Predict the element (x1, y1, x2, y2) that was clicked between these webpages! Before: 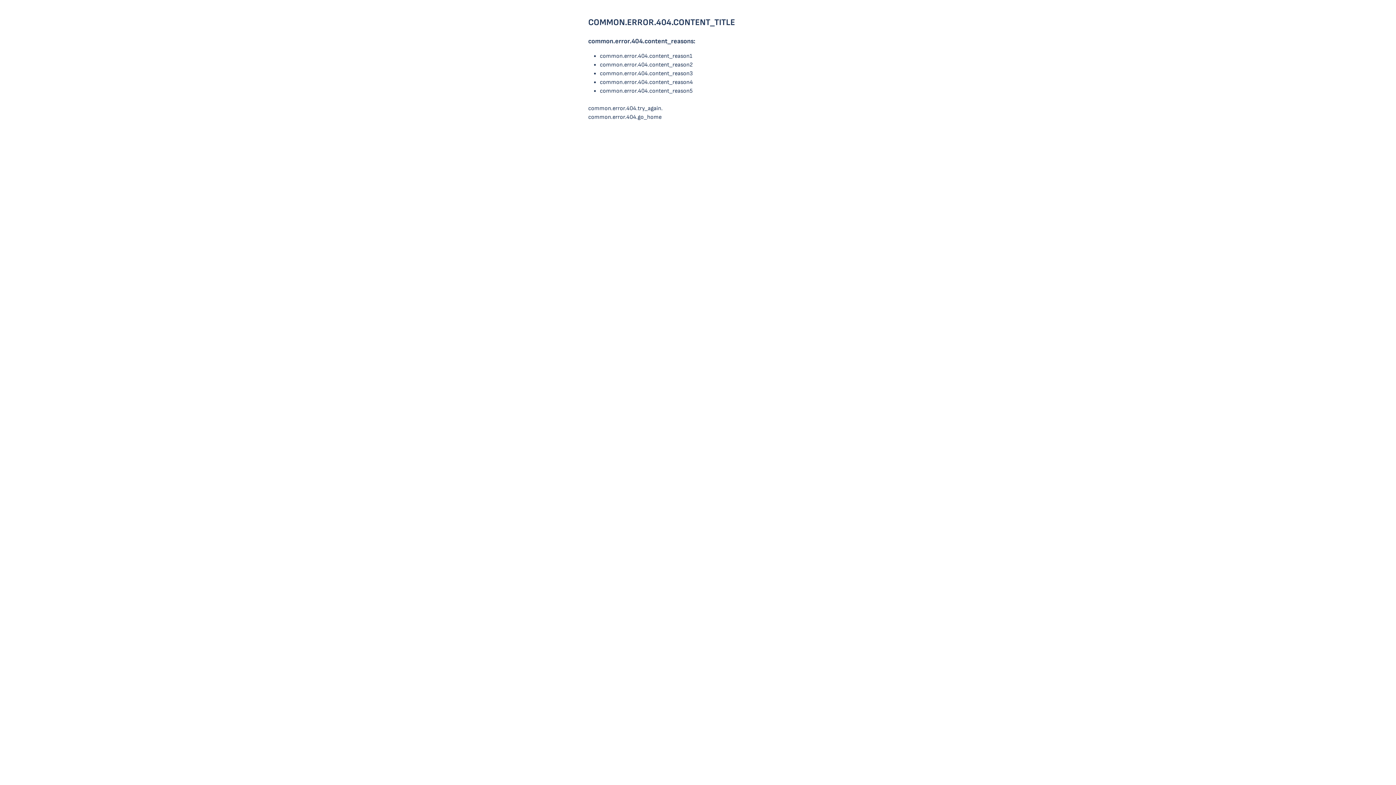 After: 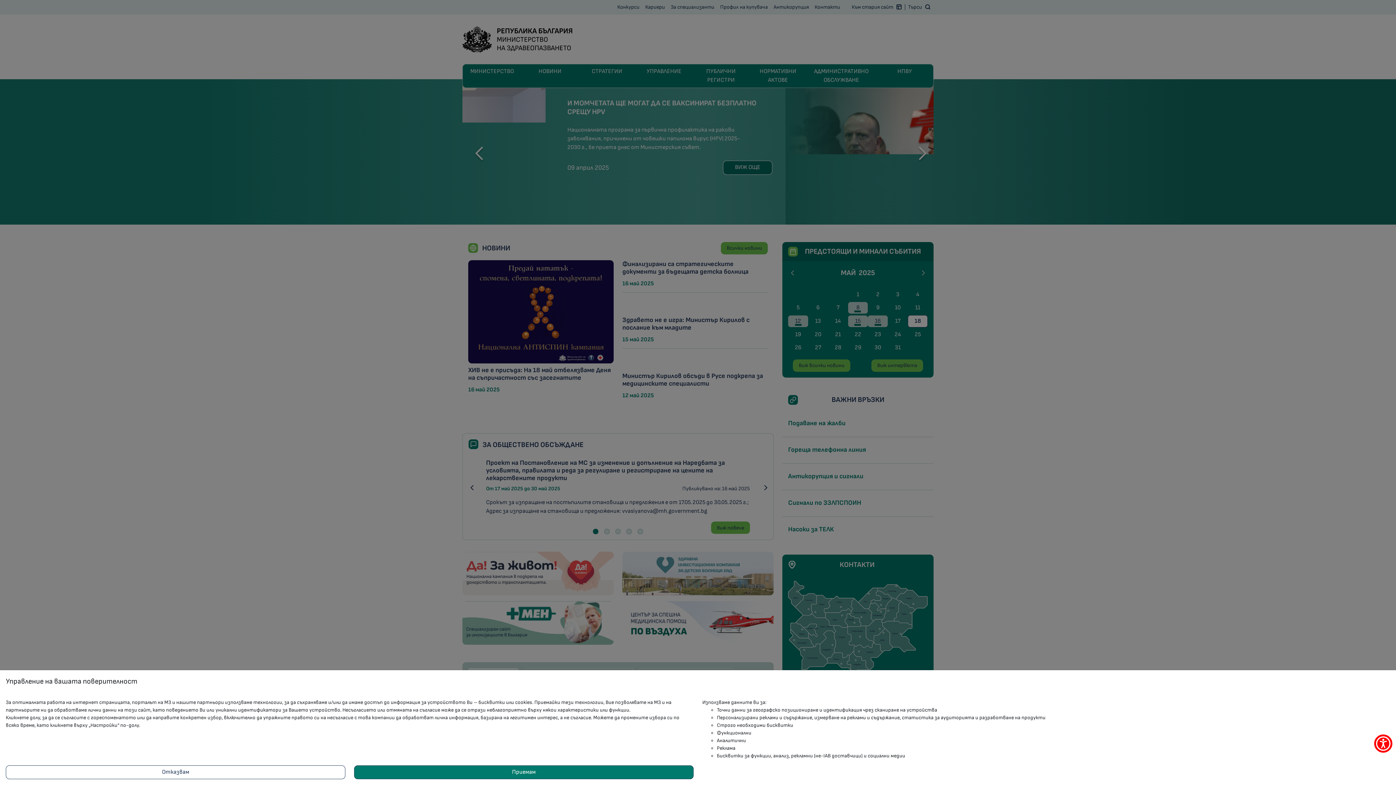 Action: bbox: (588, 113, 661, 120) label: common.error.404.go_home